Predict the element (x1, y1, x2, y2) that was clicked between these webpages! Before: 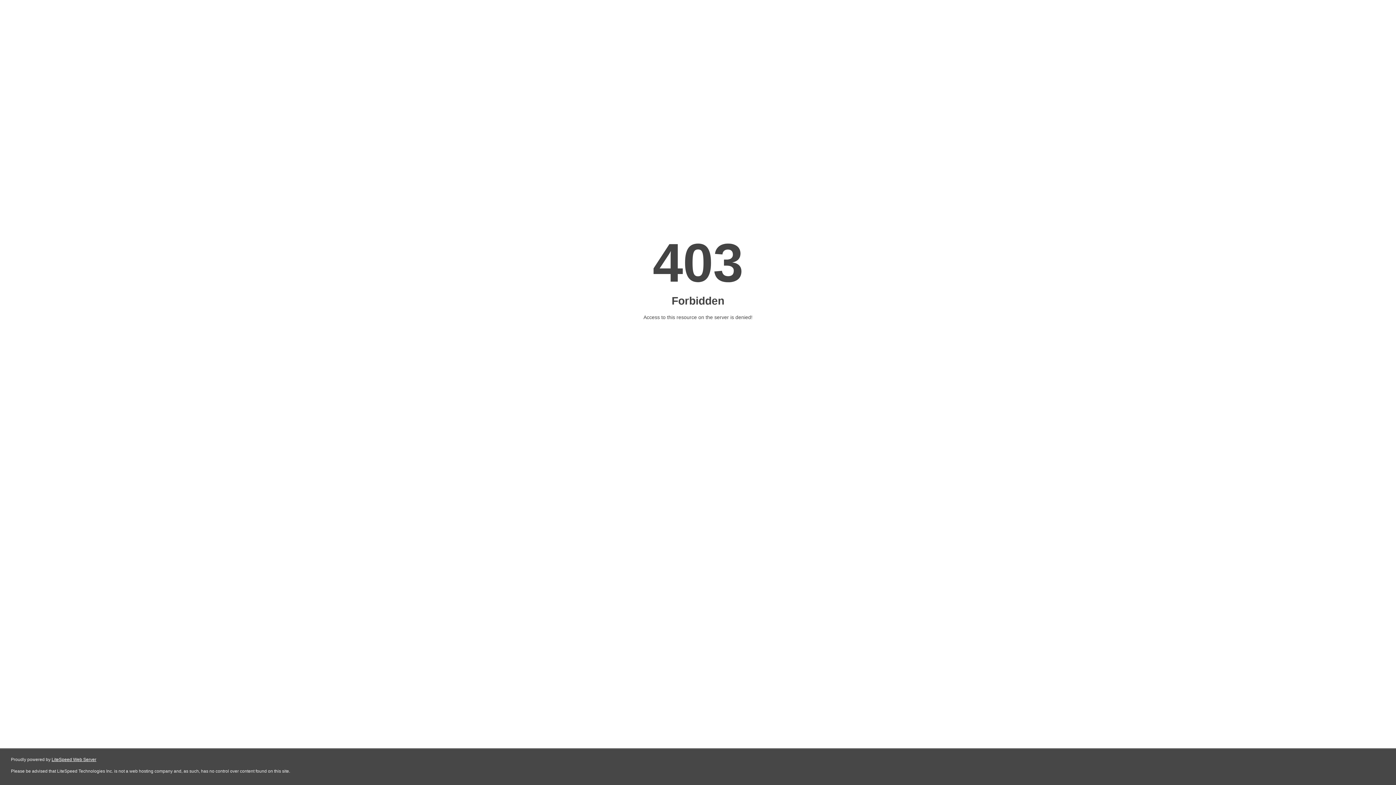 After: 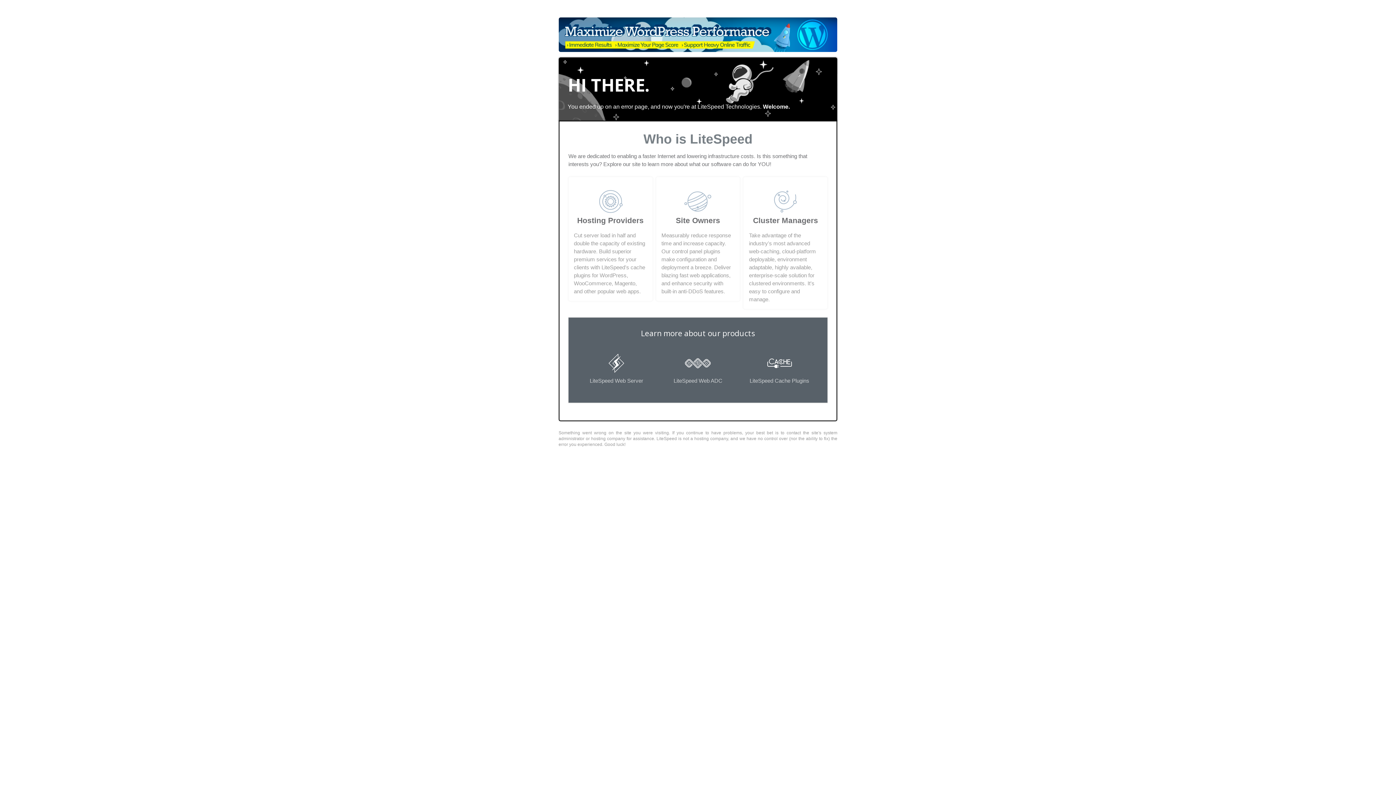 Action: bbox: (51, 757, 96, 762) label: LiteSpeed Web Server